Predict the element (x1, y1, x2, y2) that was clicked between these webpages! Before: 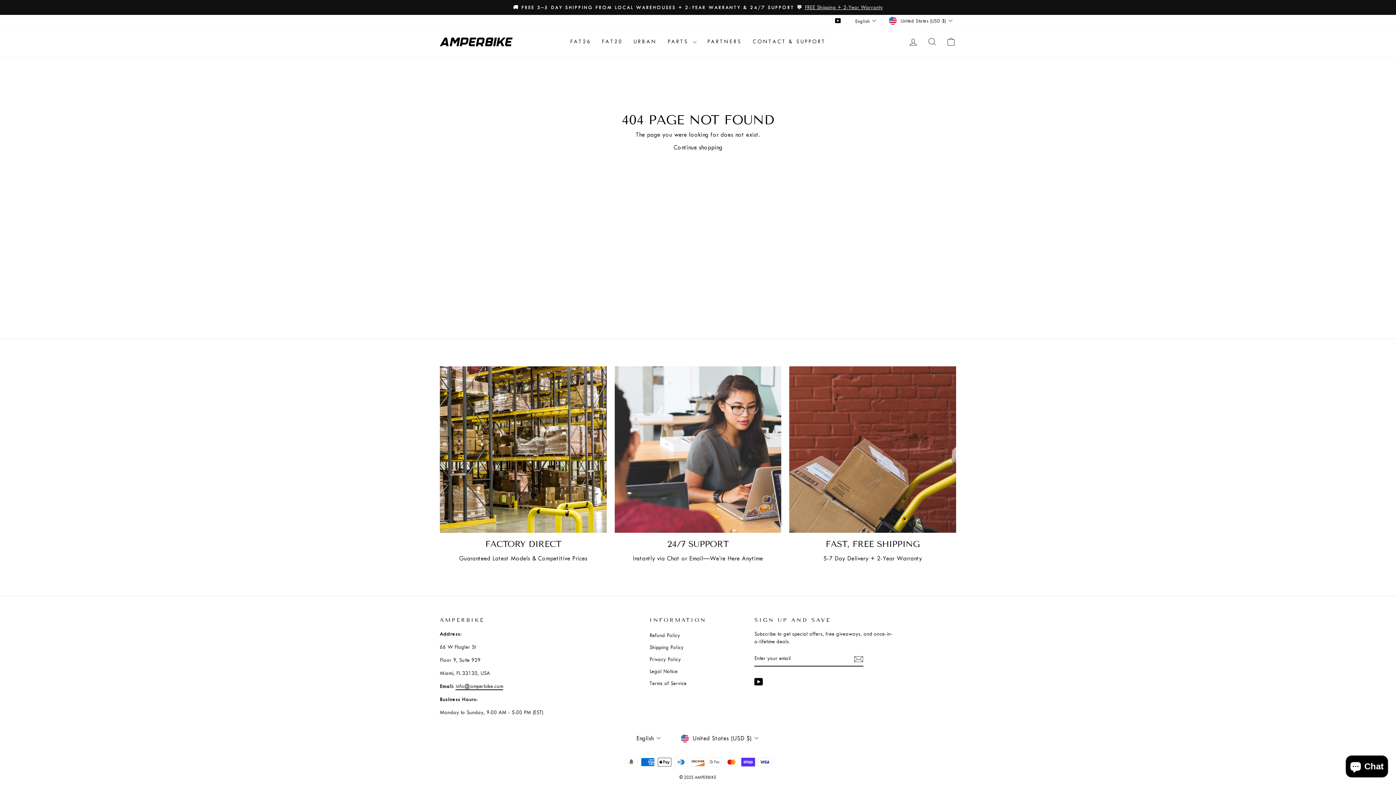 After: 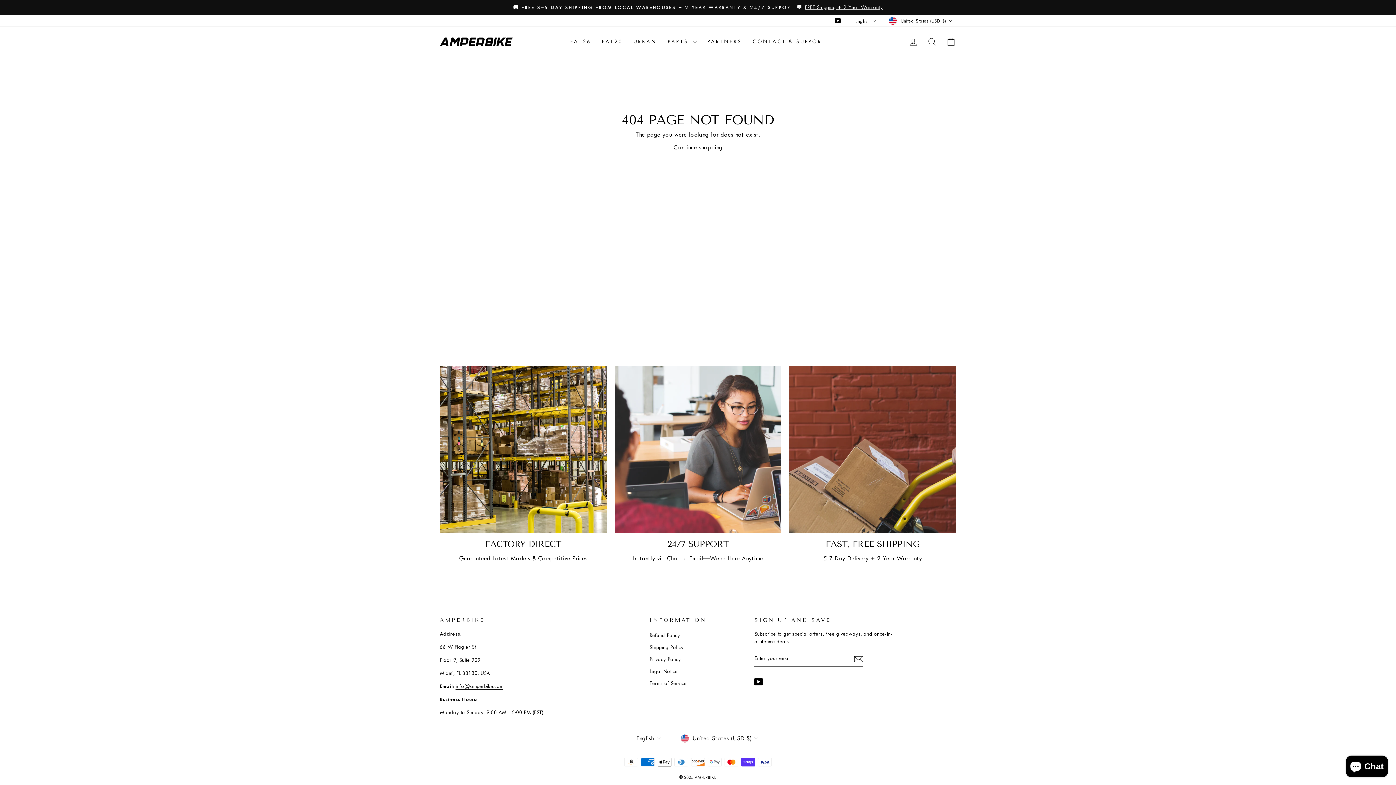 Action: bbox: (455, 683, 503, 690) label: info@amperbike.com